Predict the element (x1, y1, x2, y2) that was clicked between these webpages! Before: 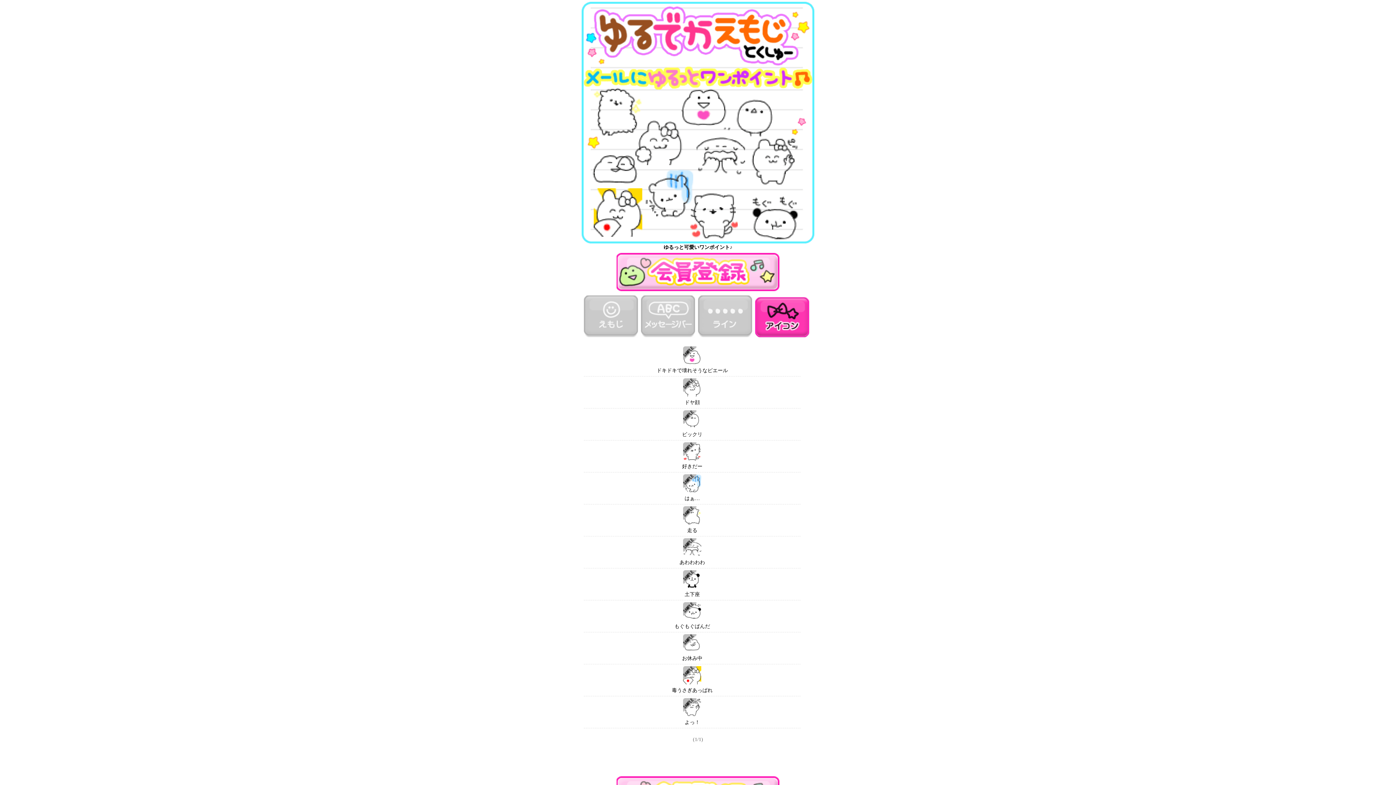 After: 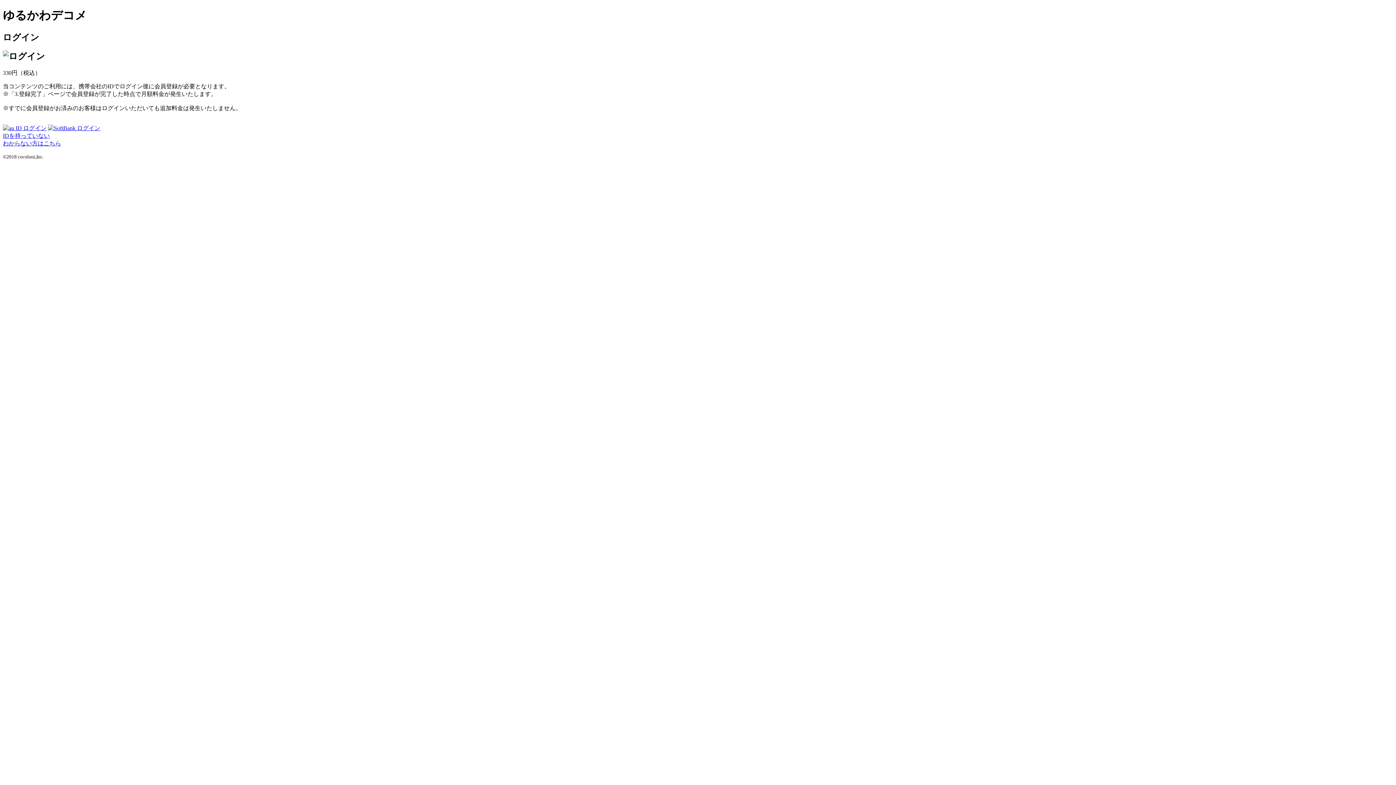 Action: bbox: (616, 286, 779, 292)